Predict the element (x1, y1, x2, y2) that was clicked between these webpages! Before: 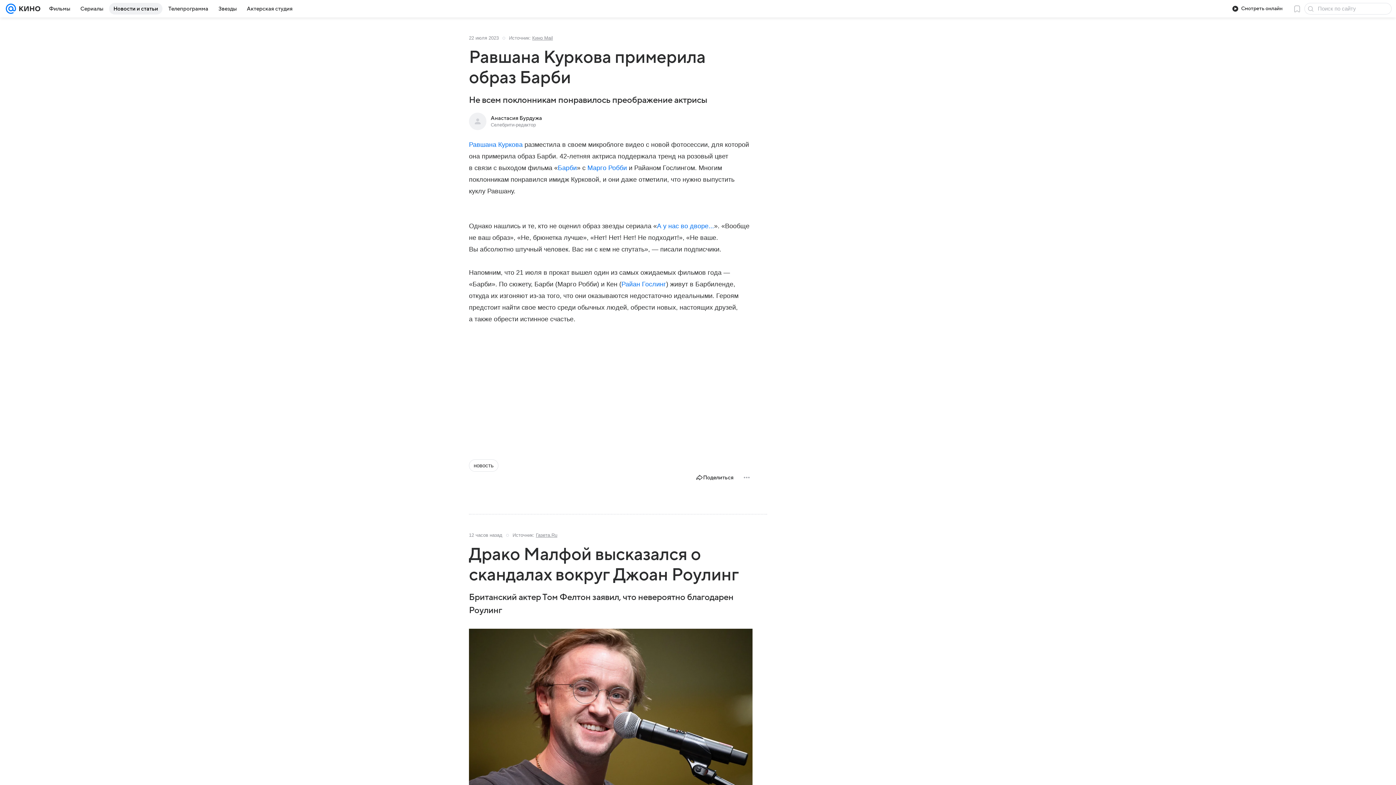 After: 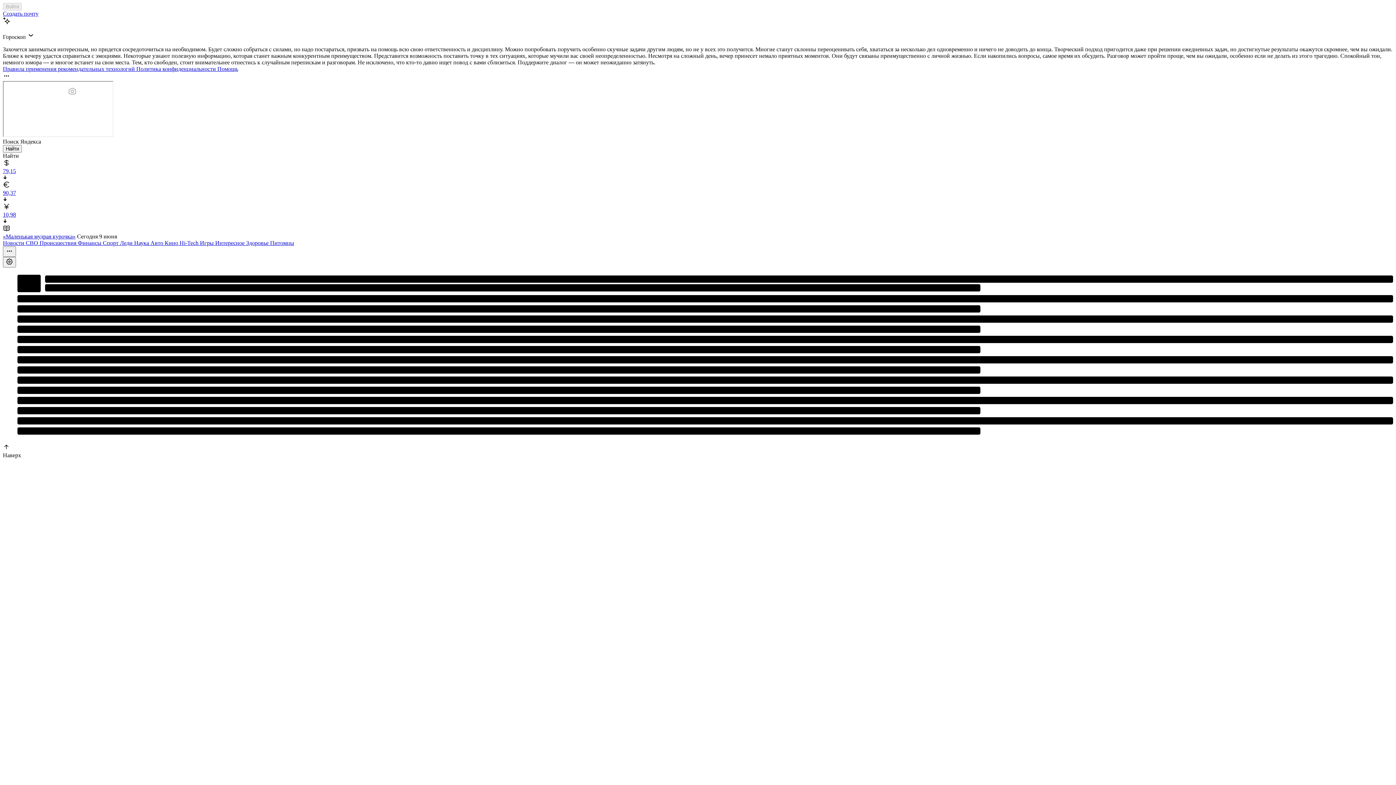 Action: bbox: (5, 0, 16, 17)